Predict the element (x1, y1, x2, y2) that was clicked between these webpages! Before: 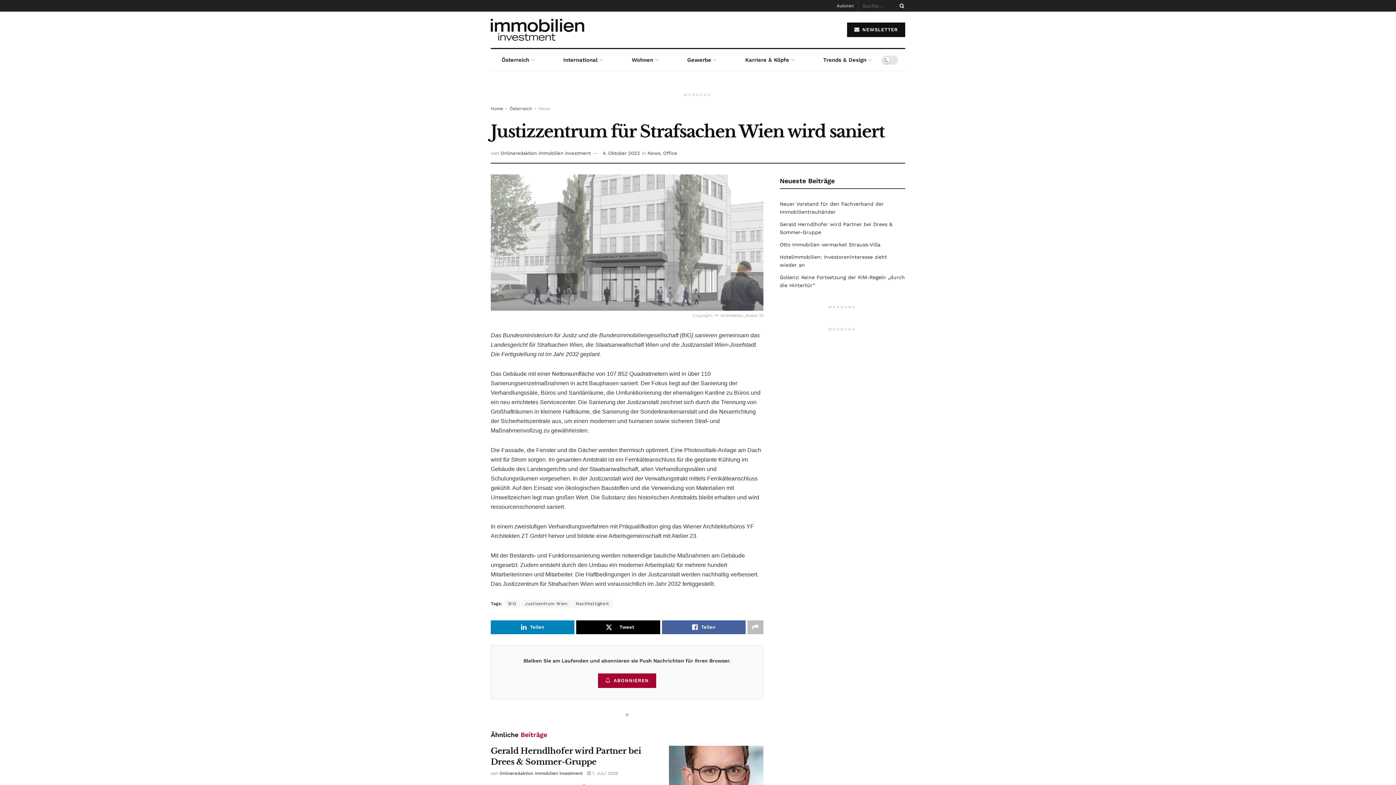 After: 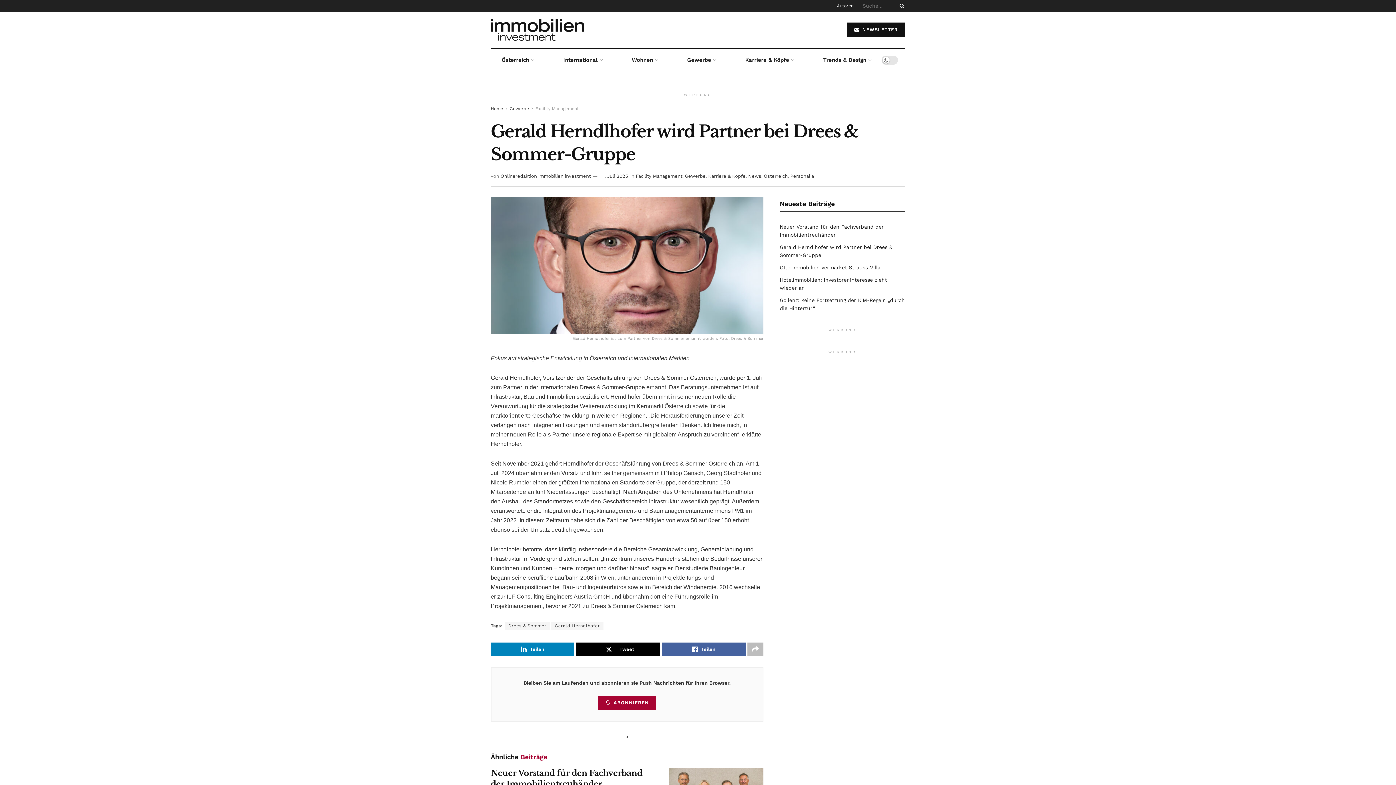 Action: bbox: (669, 746, 763, 813)